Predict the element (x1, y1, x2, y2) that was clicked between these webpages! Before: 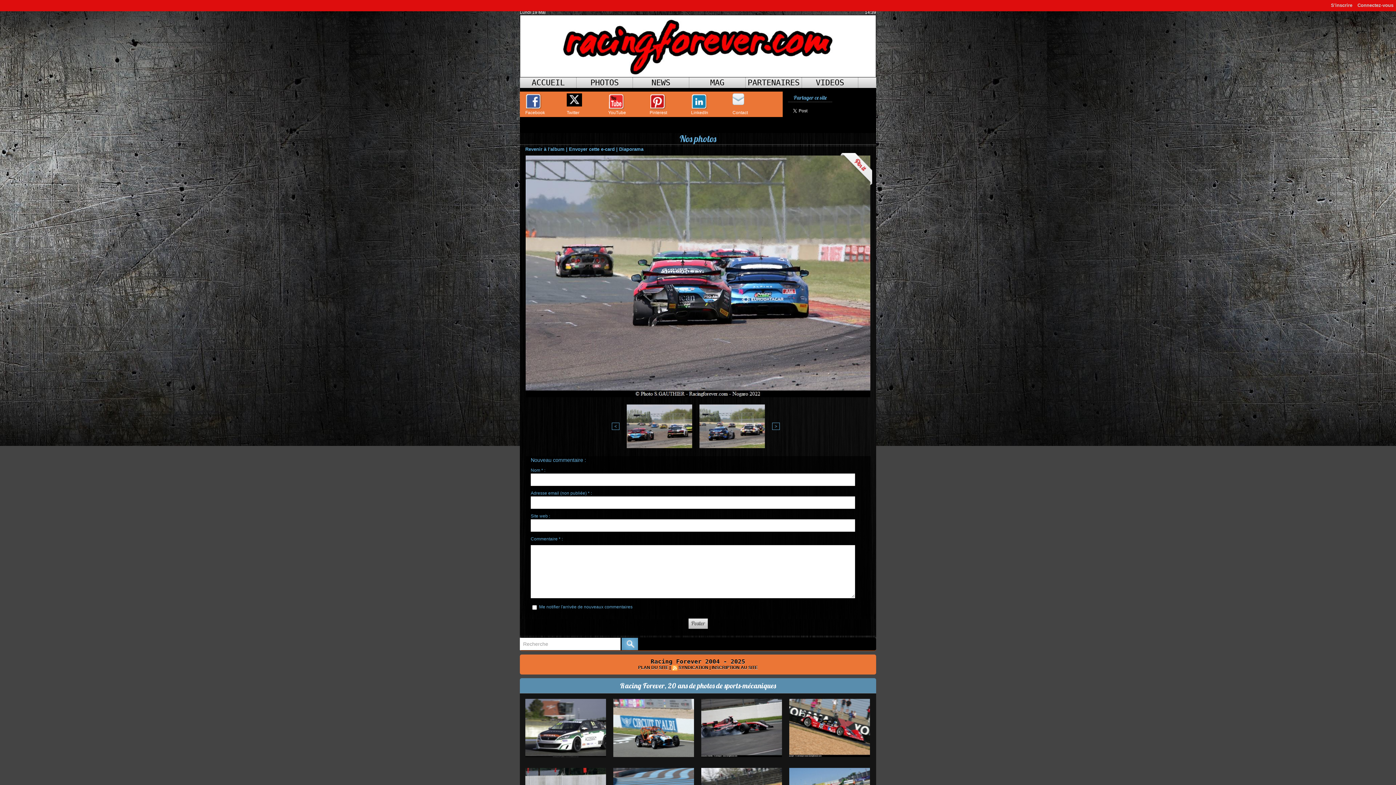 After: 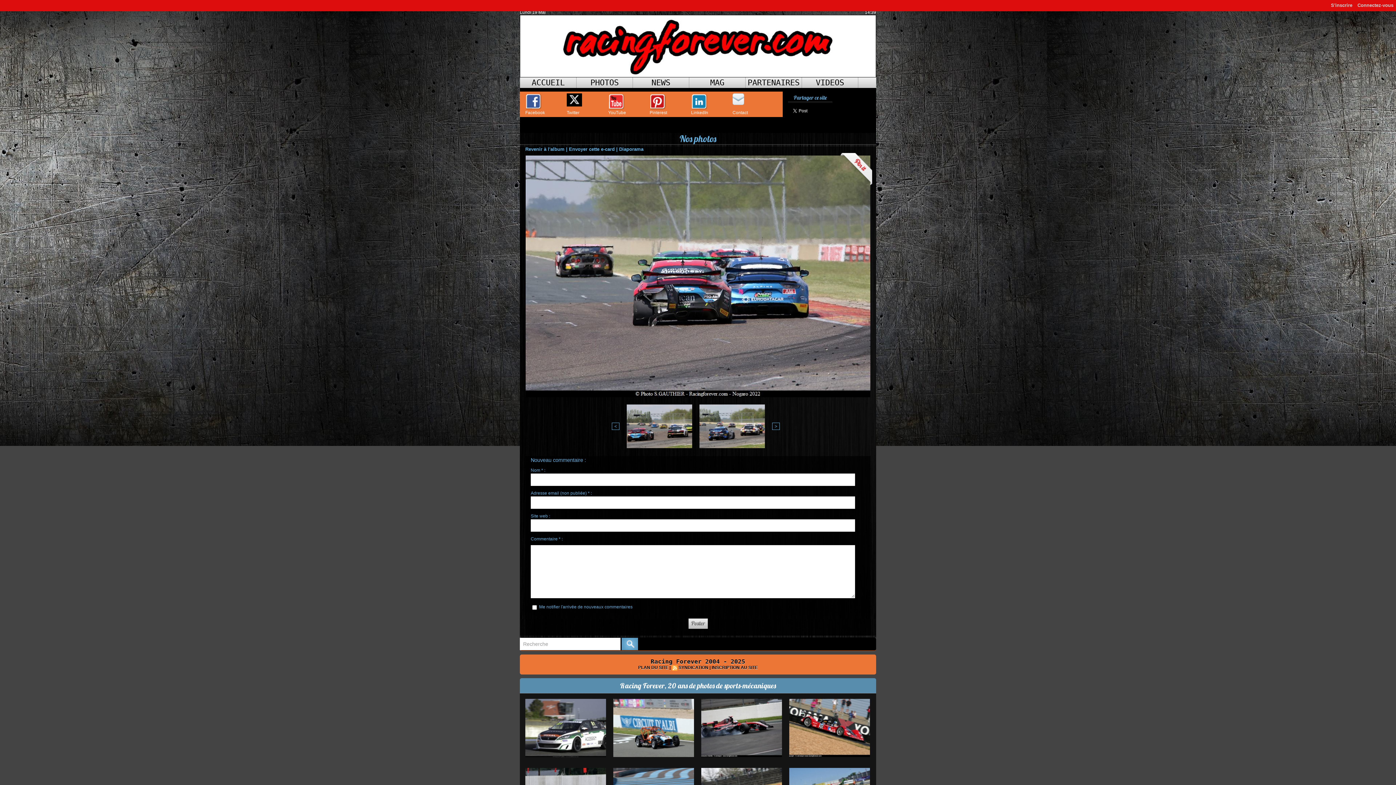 Action: bbox: (691, 93, 721, 110)